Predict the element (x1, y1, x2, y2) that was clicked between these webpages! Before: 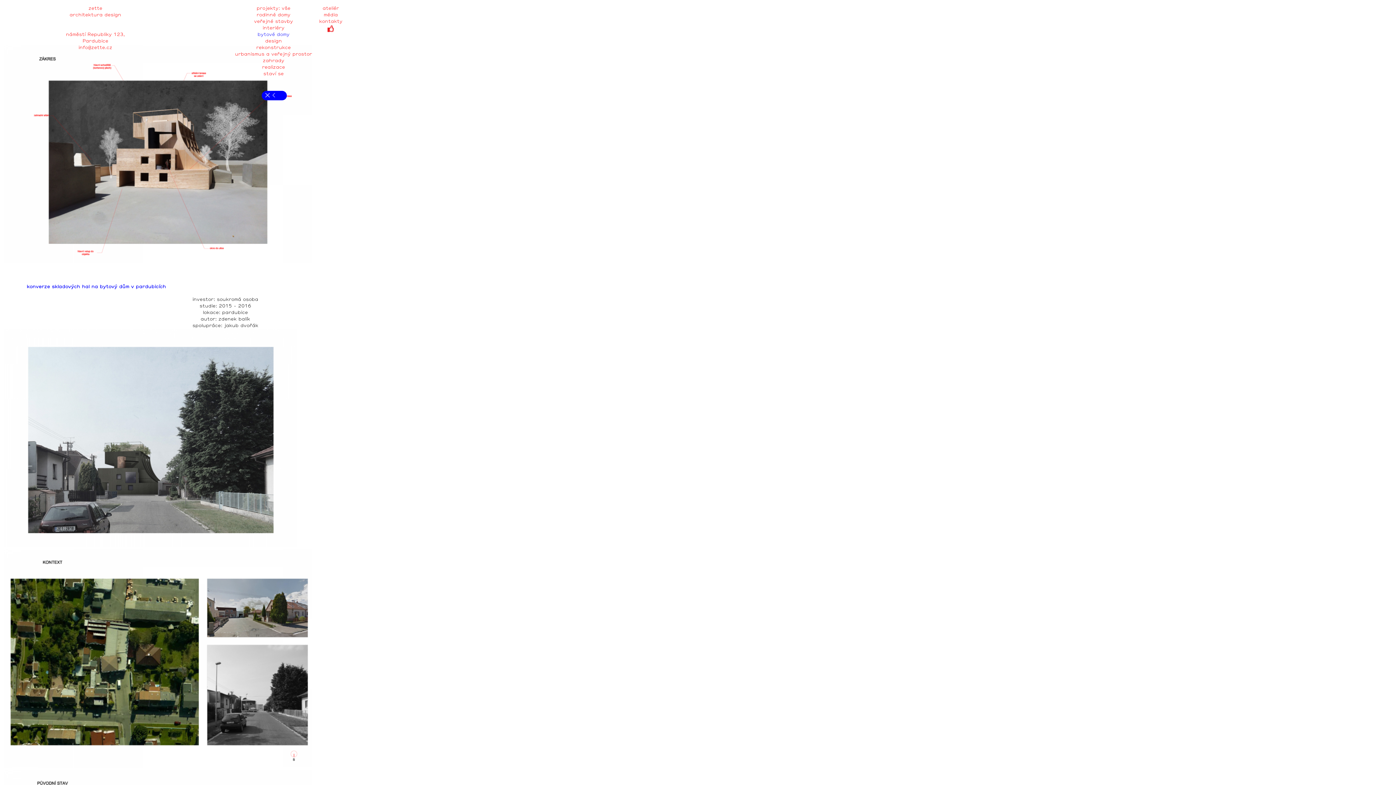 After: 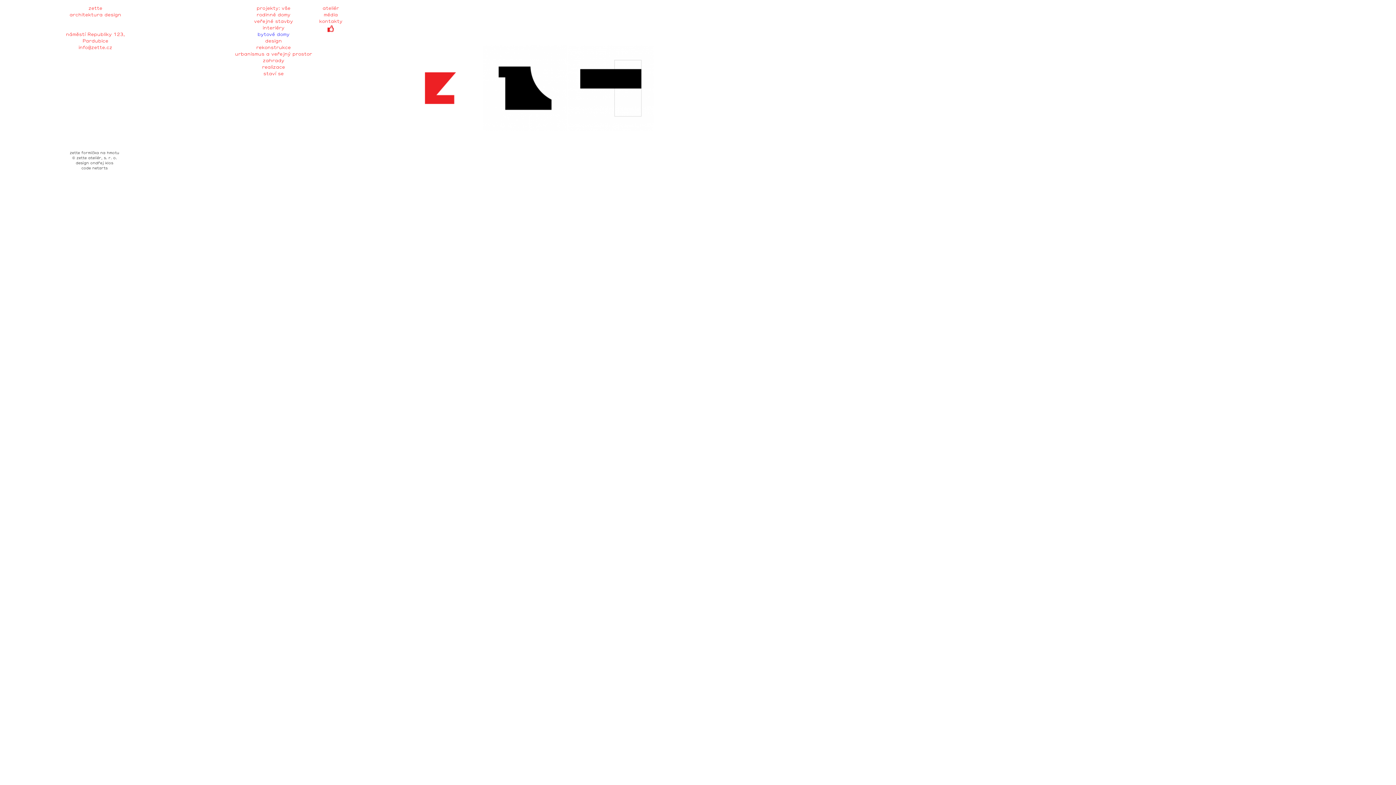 Action: label:   bbox: (264, 92, 270, 98)